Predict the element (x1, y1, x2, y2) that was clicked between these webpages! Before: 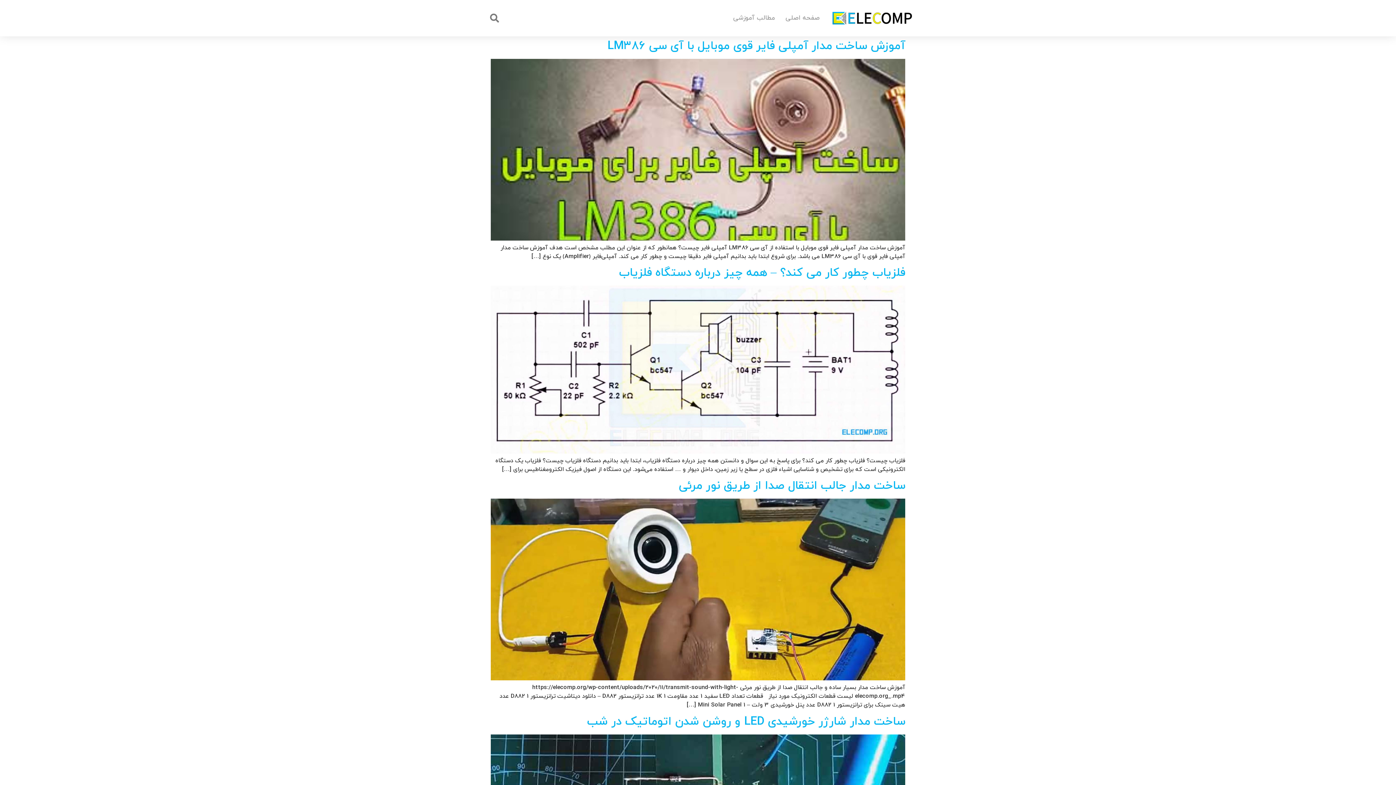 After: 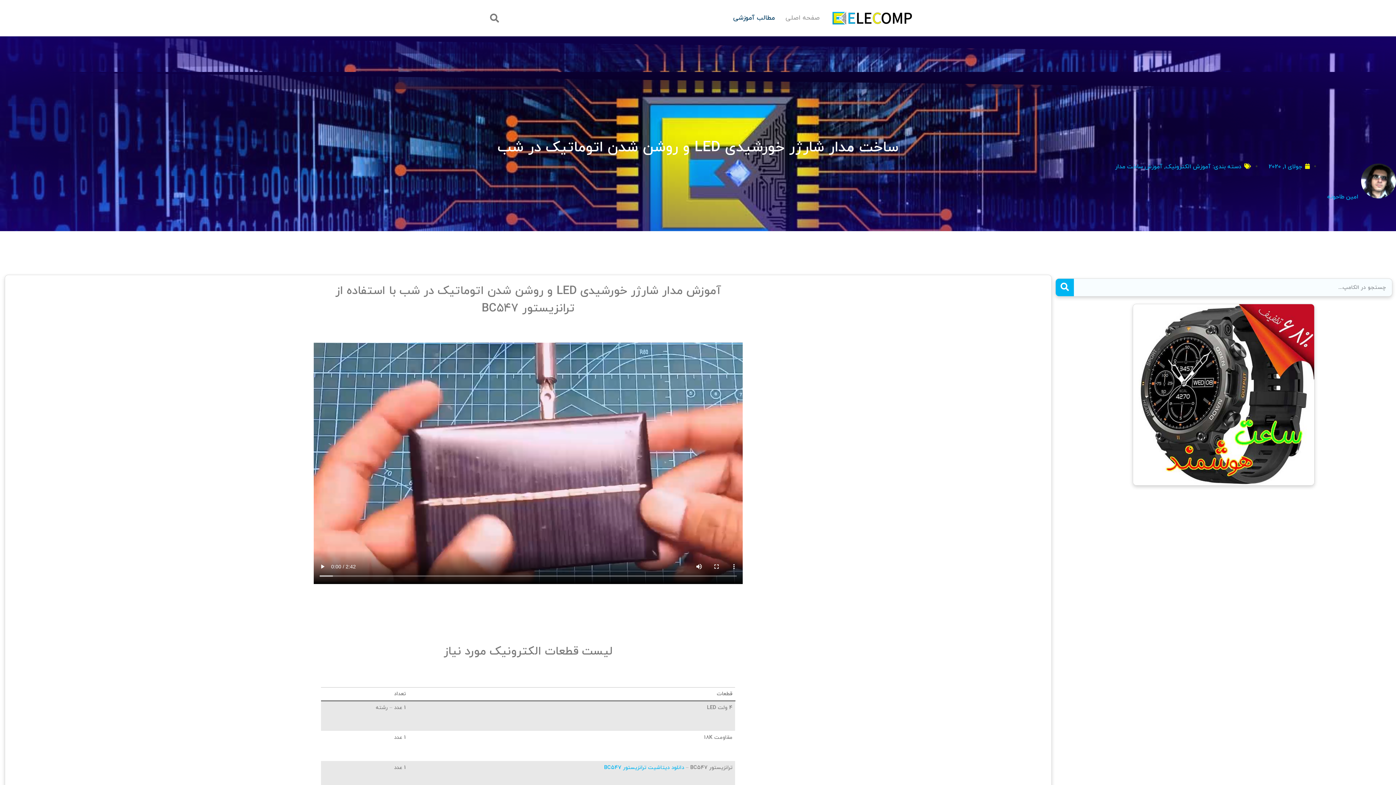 Action: label: ساخت مدار شارژر خورشیدی LED و روشن شدن اتوماتیک در شب bbox: (587, 713, 905, 730)